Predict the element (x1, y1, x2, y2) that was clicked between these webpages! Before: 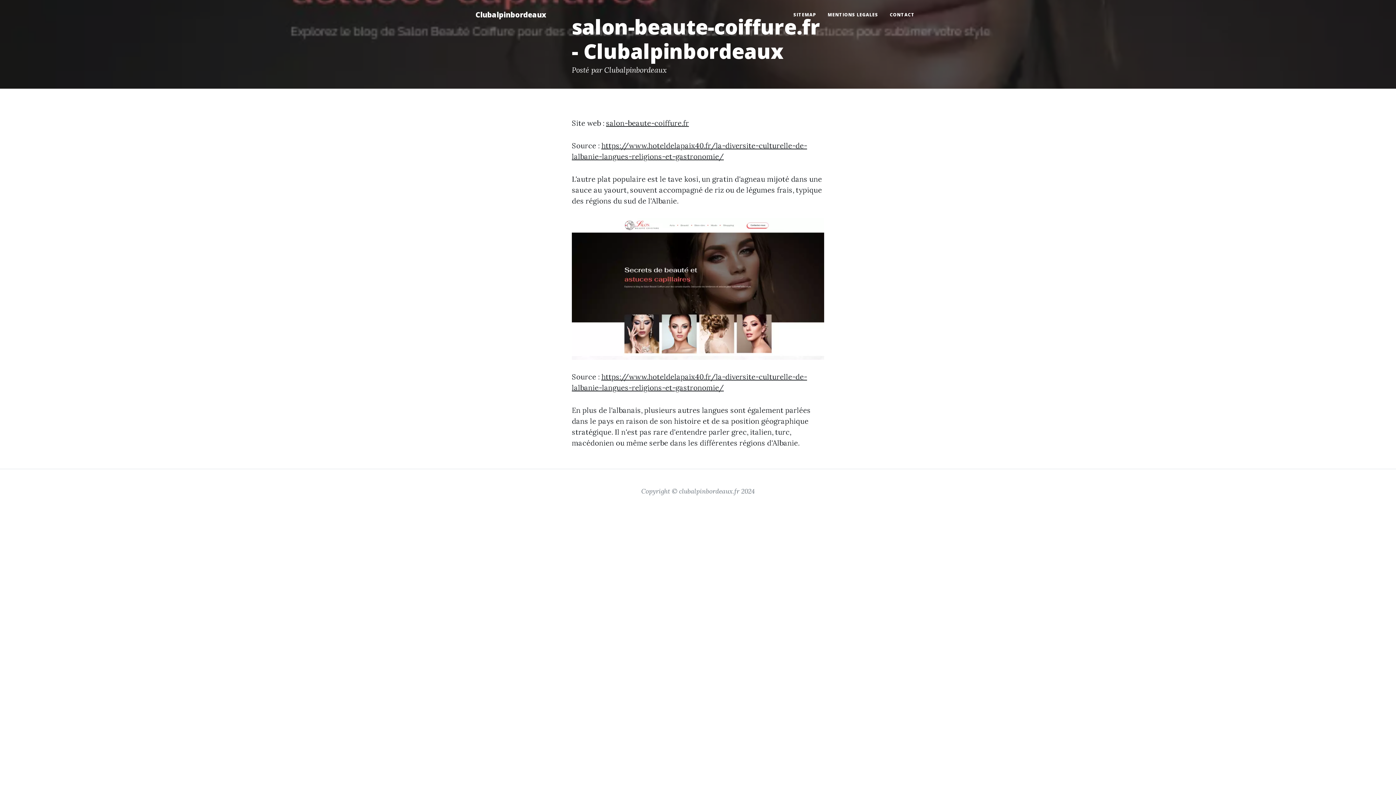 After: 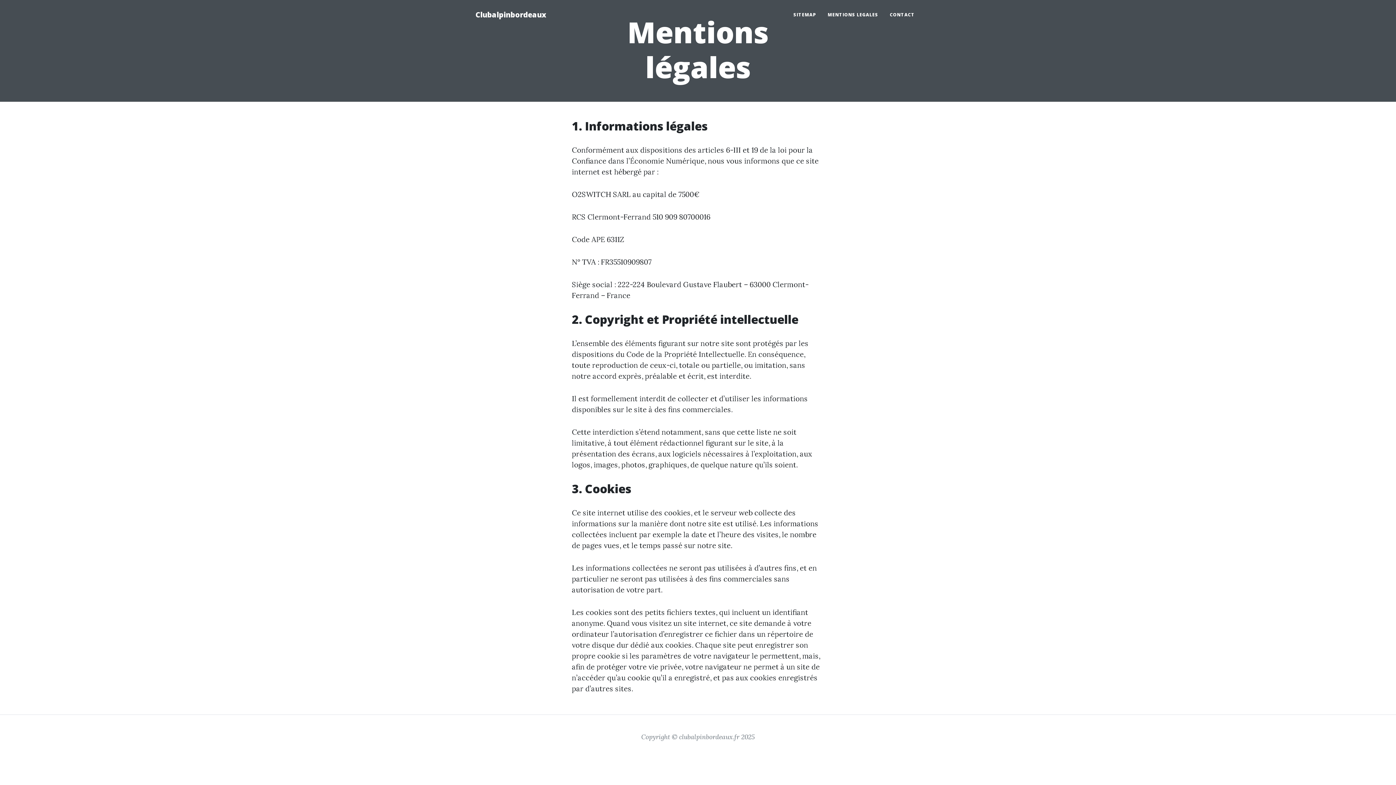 Action: bbox: (822, 2, 884, 26) label: MENTIONS LEGALES